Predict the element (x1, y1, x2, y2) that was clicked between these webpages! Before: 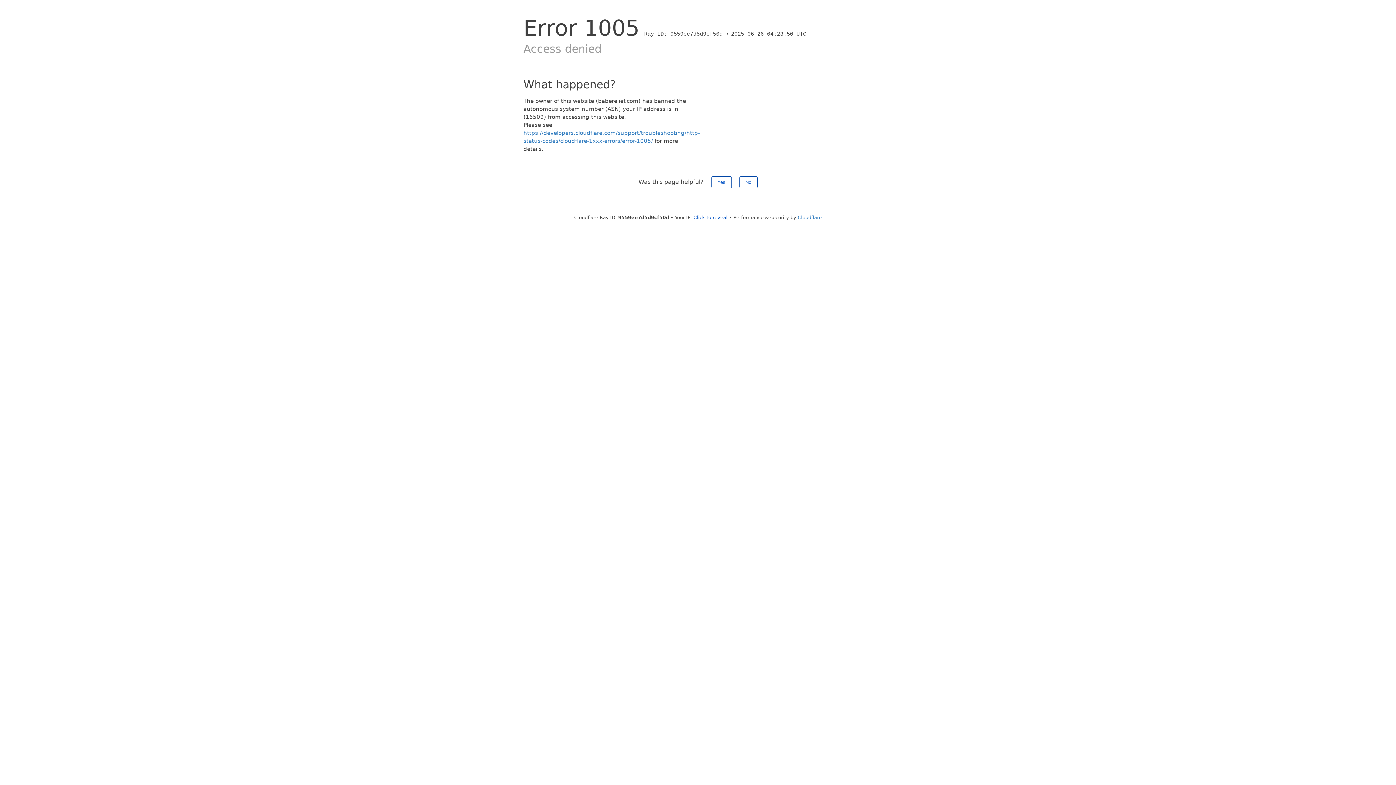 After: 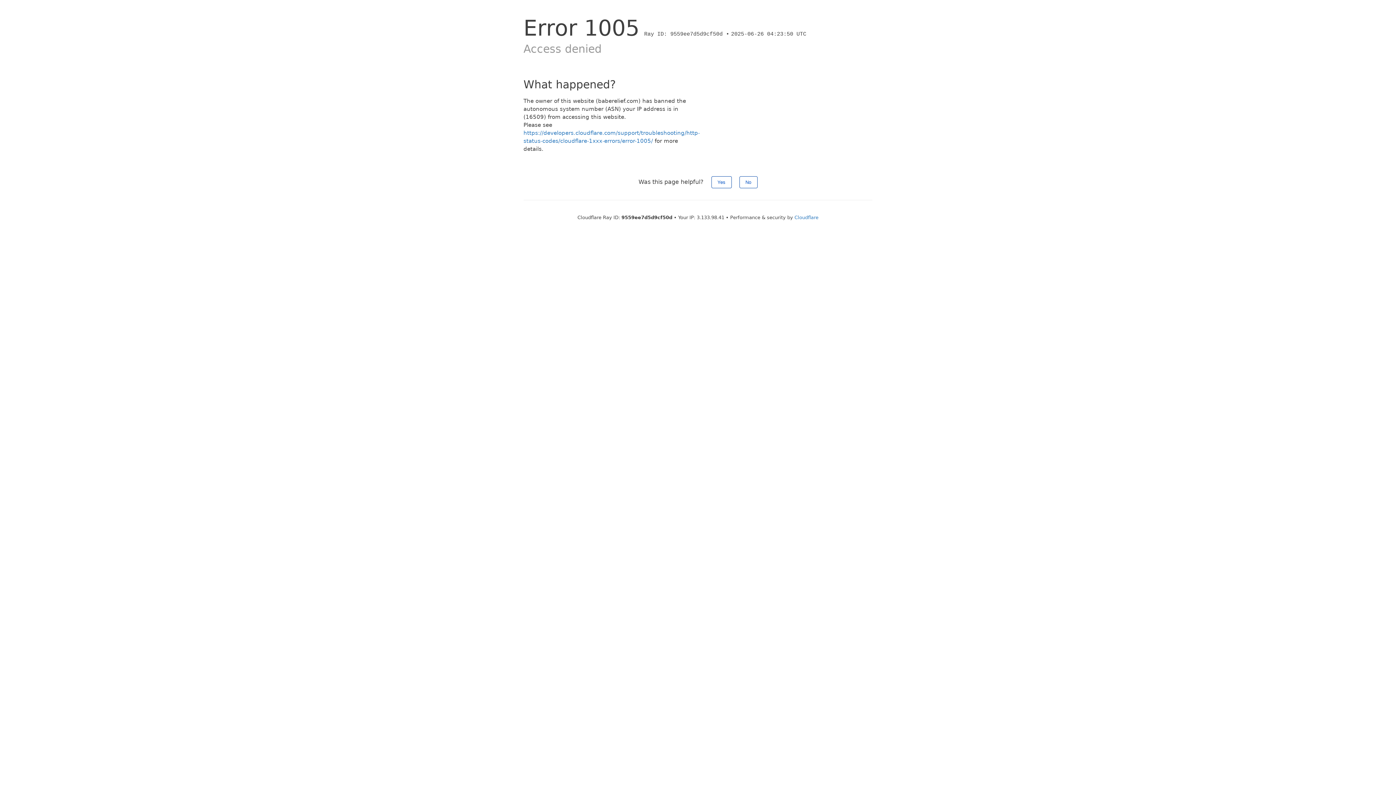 Action: bbox: (693, 214, 727, 220) label: Click to reveal